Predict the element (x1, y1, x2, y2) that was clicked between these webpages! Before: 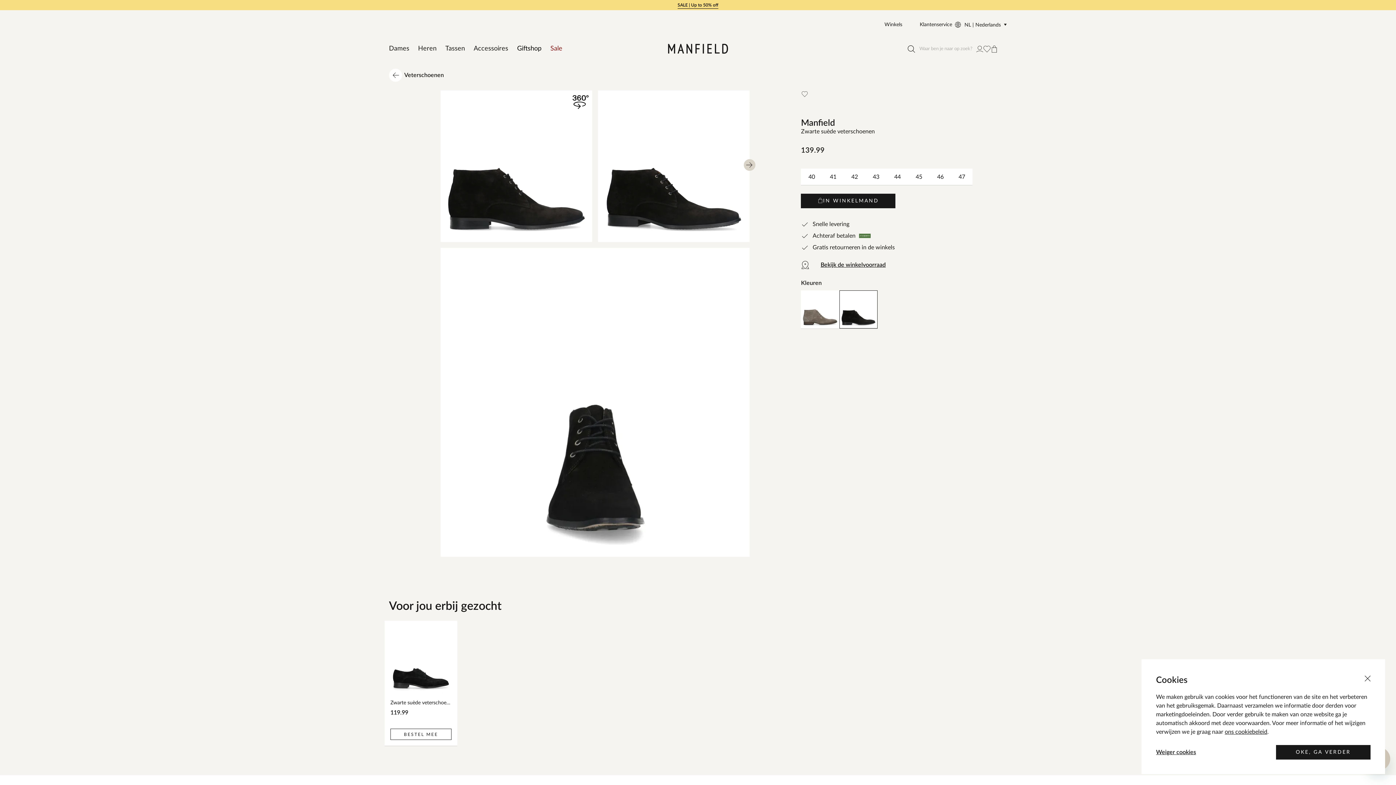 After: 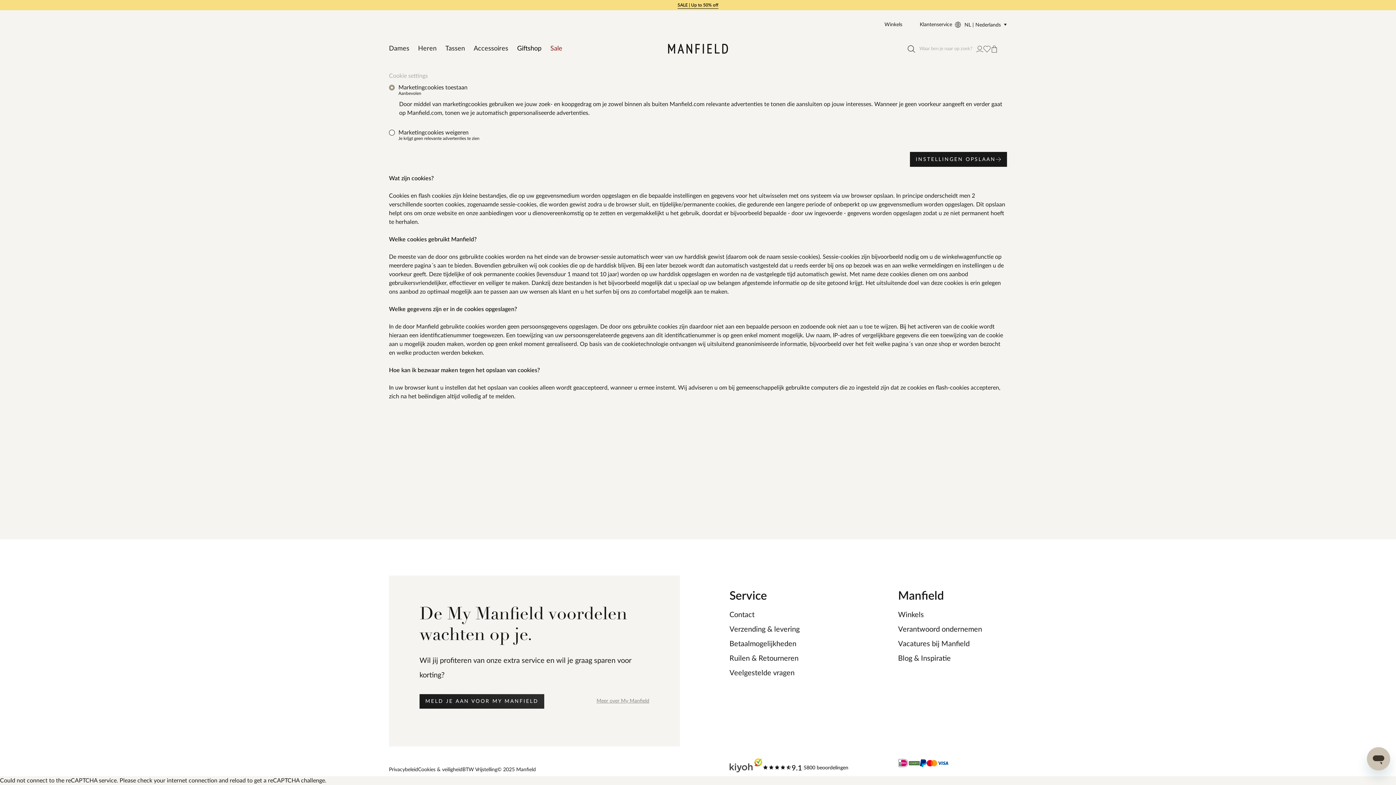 Action: bbox: (1225, 729, 1267, 735) label: ons cookiebeleid